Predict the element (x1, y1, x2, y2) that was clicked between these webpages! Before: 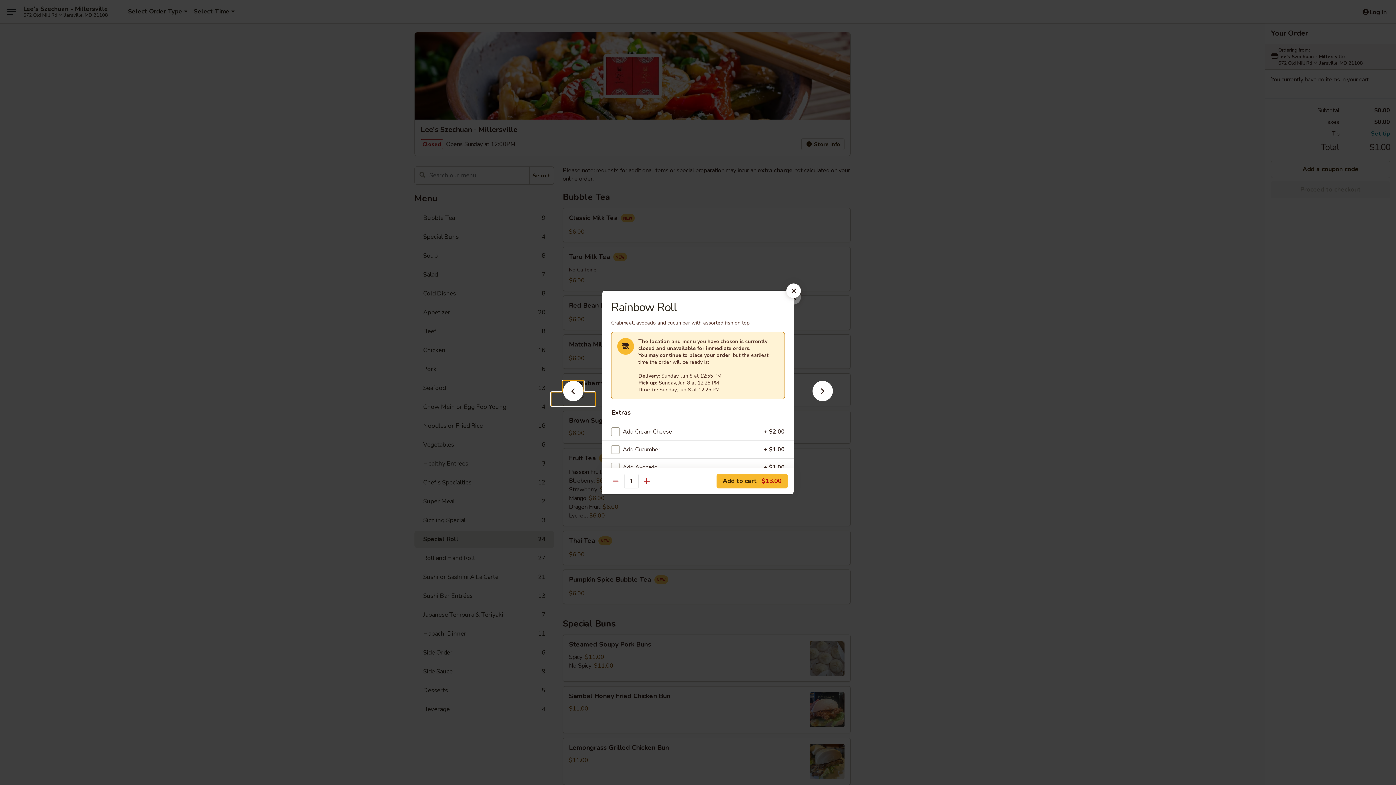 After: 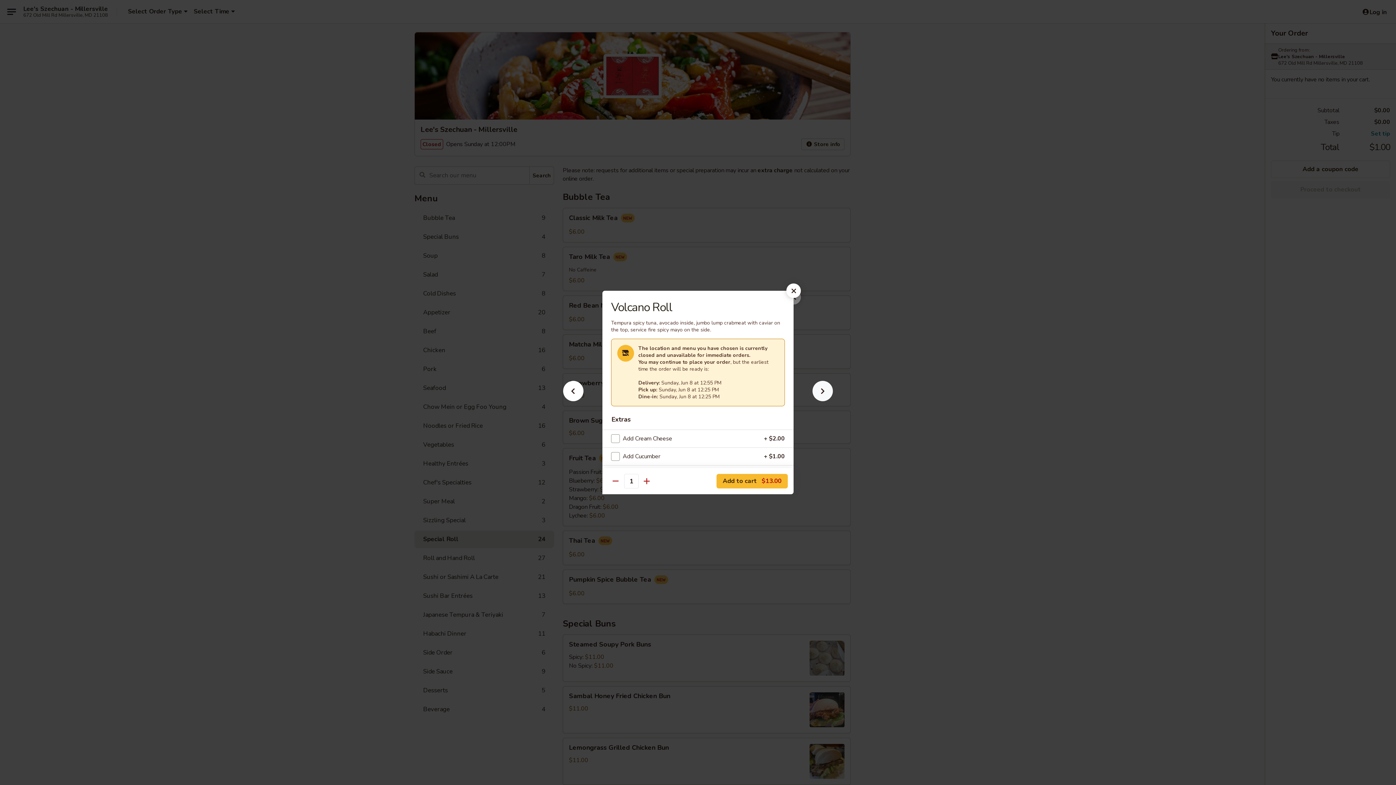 Action: bbox: (801, 392, 844, 405)